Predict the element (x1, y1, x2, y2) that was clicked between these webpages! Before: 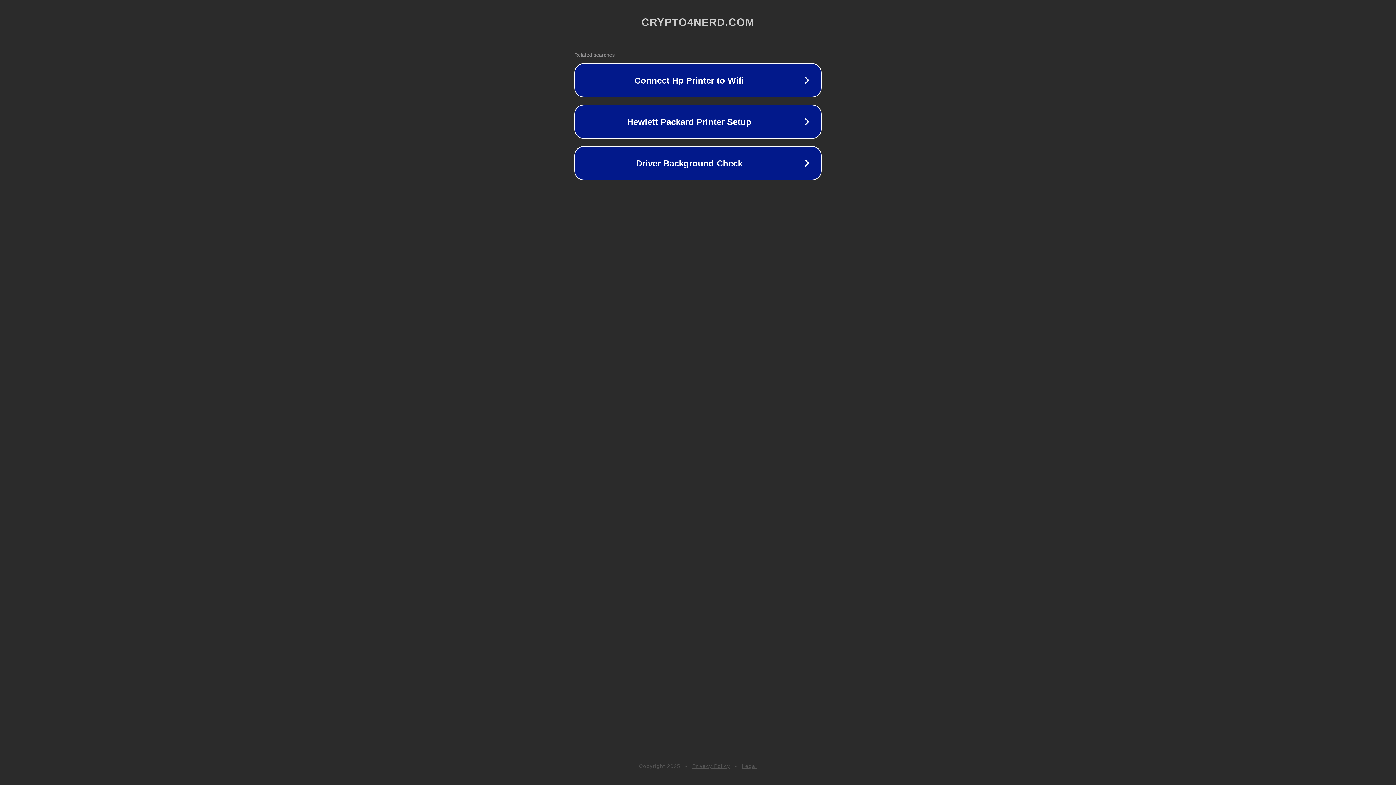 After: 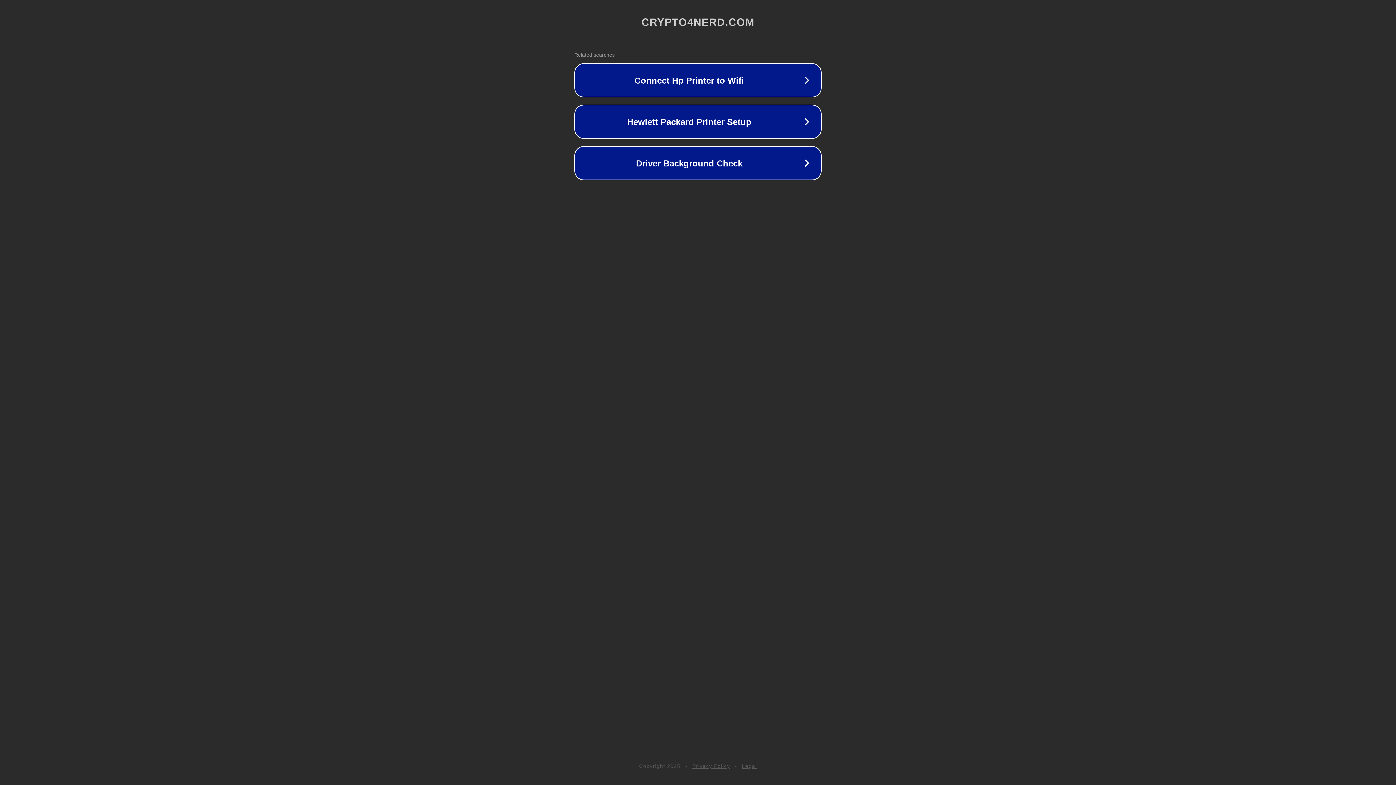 Action: label: Privacy Policy bbox: (692, 763, 730, 769)